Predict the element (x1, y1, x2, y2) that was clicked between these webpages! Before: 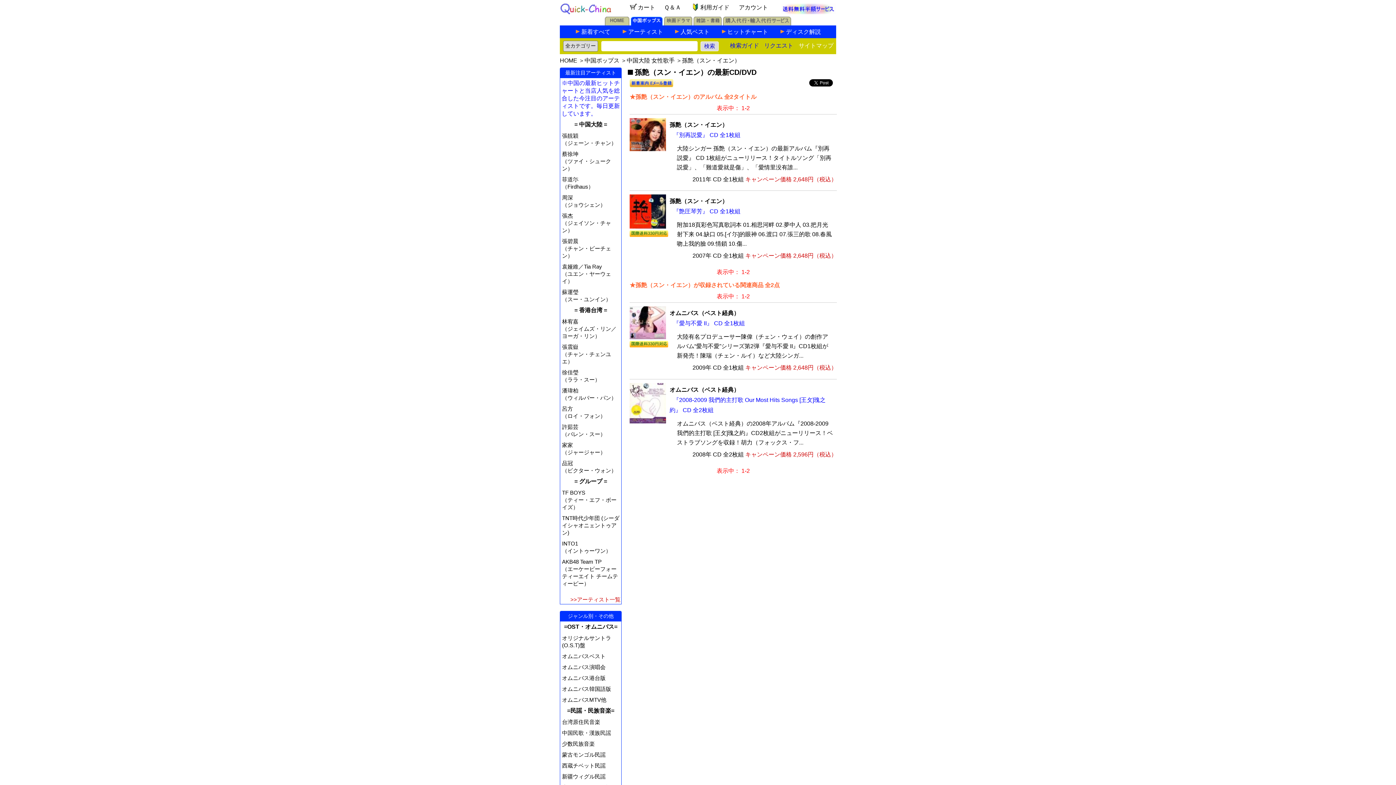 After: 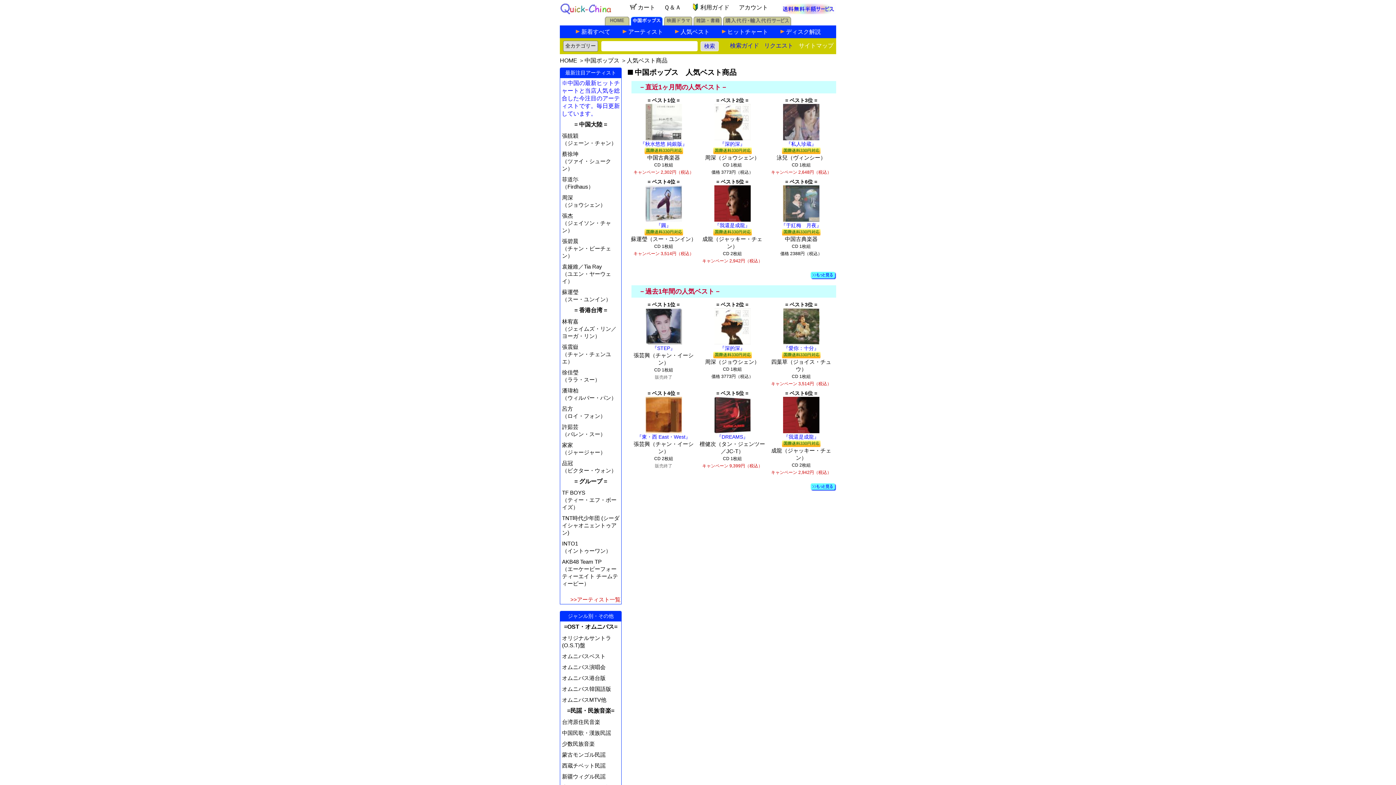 Action: bbox: (680, 28, 709, 34) label: 人気ベスト